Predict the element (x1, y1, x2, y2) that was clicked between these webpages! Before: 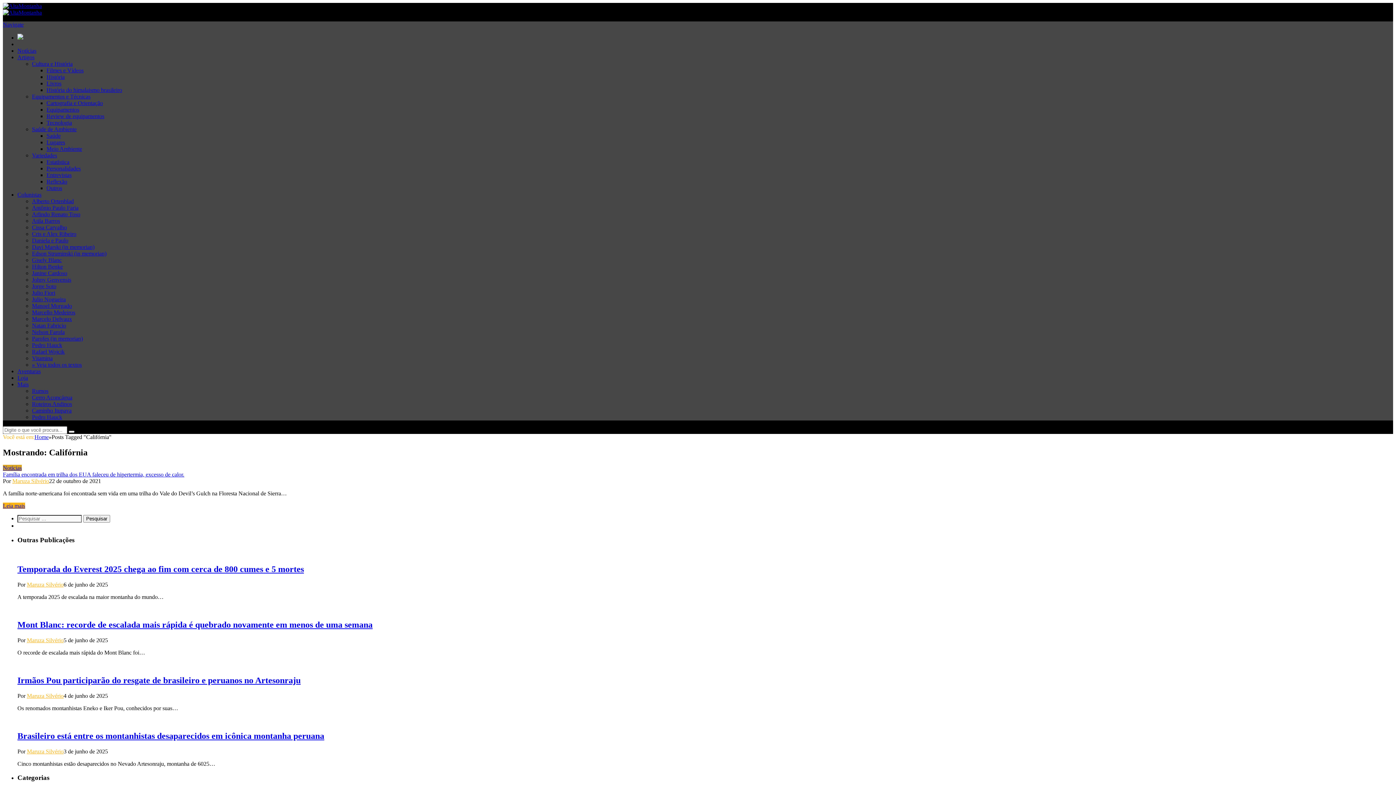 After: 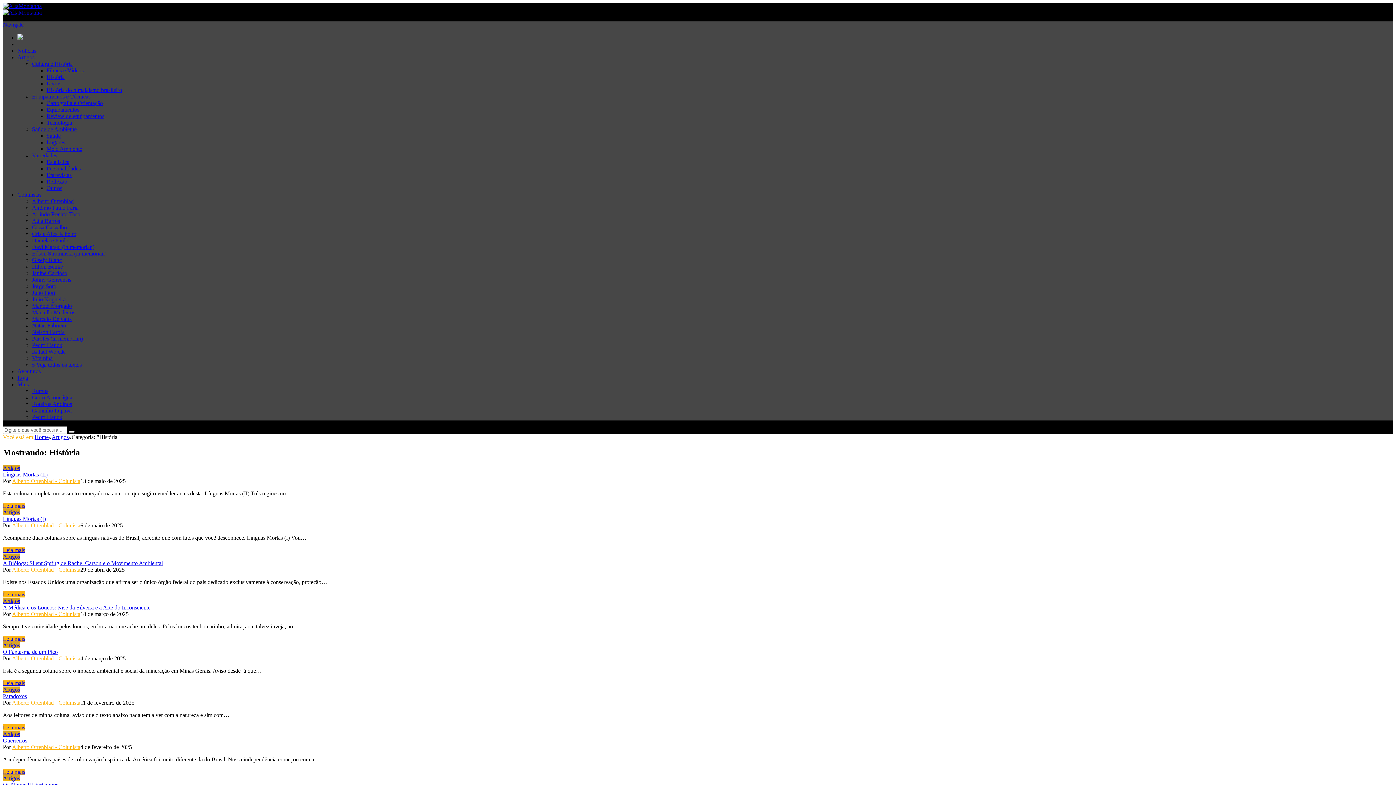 Action: label: História bbox: (46, 73, 64, 80)